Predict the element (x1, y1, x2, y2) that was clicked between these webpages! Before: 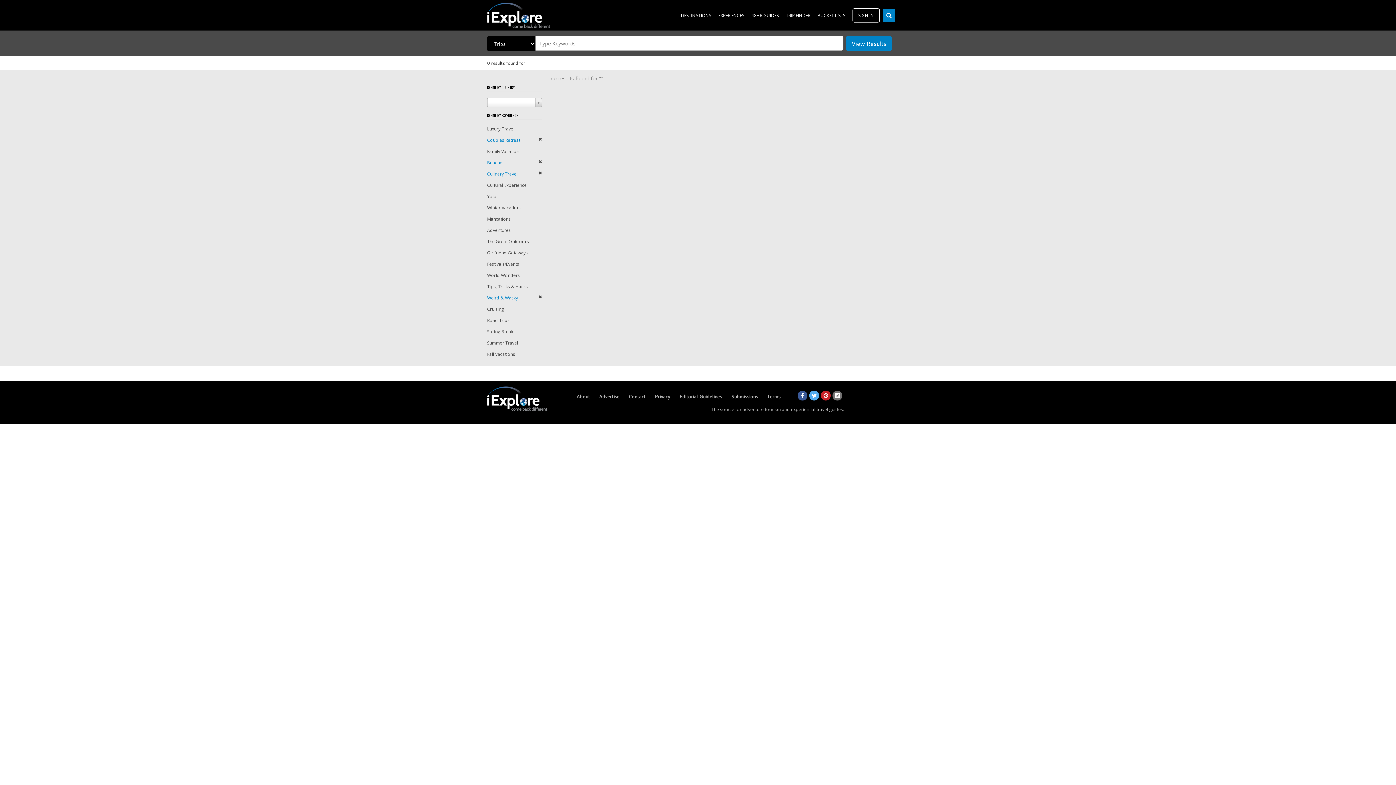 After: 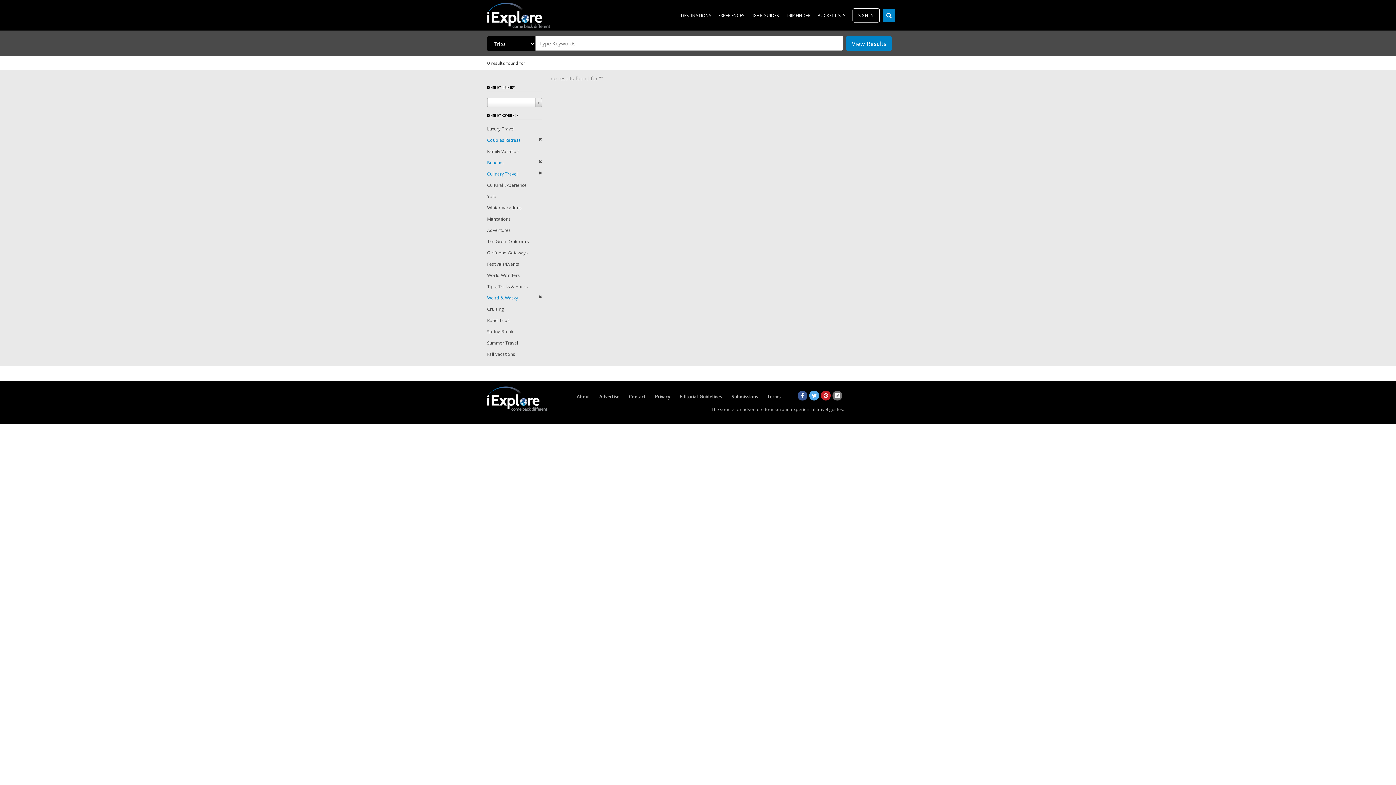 Action: bbox: (797, 390, 807, 400)